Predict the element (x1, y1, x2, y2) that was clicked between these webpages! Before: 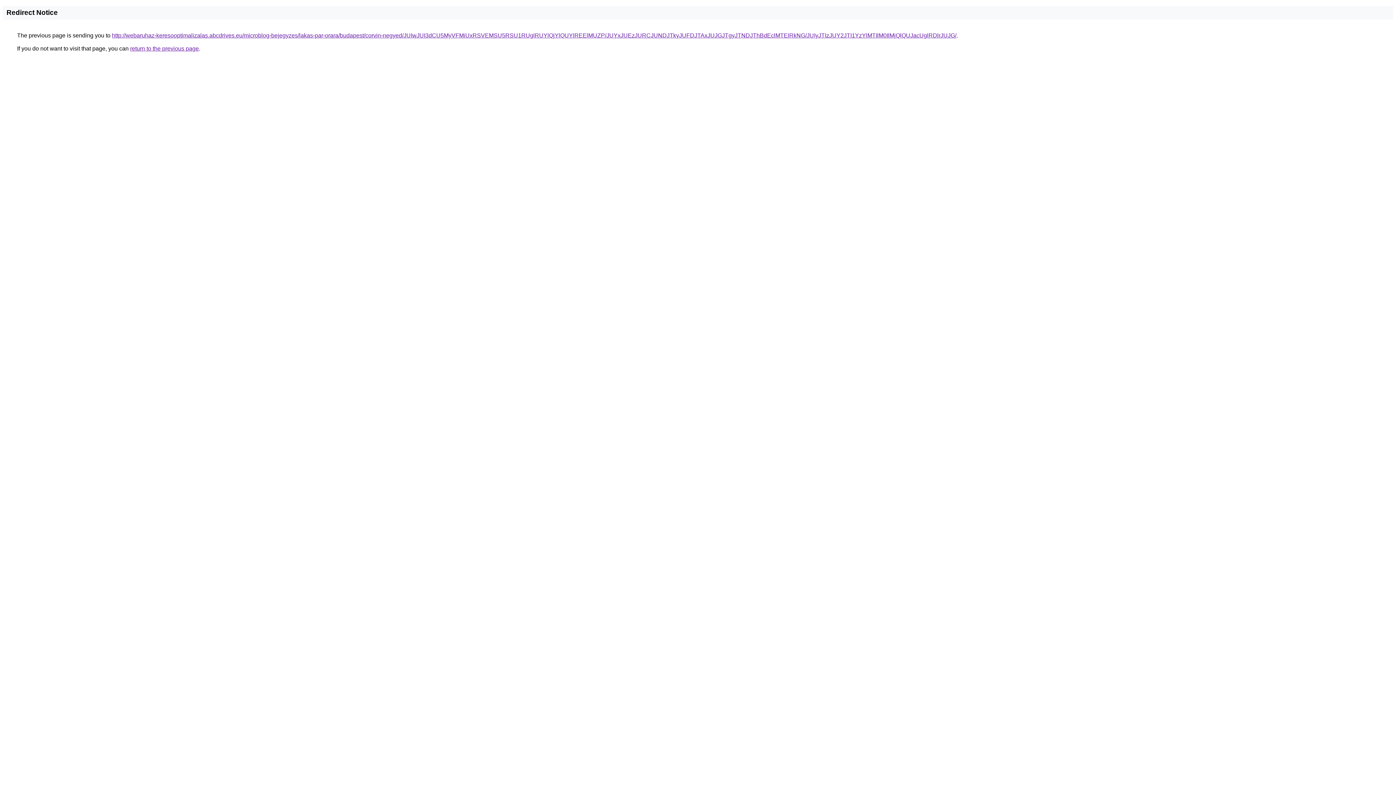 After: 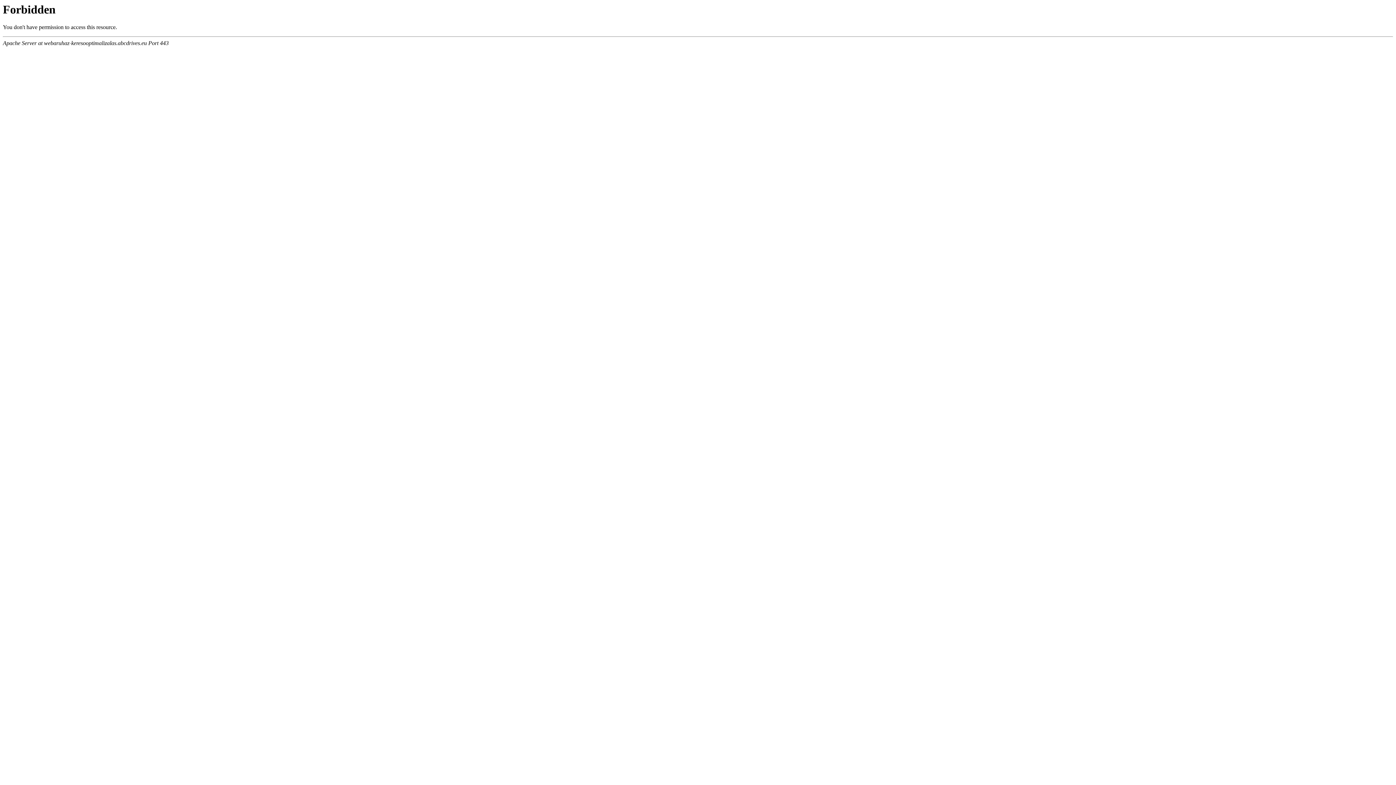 Action: bbox: (112, 32, 956, 38) label: http://webaruhaz-keresooptimalizalas.abcdrives.eu/microblog-bejegyzes/lakas-par-orara/budapest/corvin-negyed/JUIwJUI3dCU5MyVFMiUxRSVEMSU5RSU1RUglRUYlQjYlQUYlREElMUZP/JUYxJUEzJURCJUNDJTkyJUFDJTAxJUJGJTgyJTNDJThBdEclMTElRkNG/JUIyJTIzJUY2JTI1YzYlMTIlM0IlMjQlQUJacUglRDlrJUJG/